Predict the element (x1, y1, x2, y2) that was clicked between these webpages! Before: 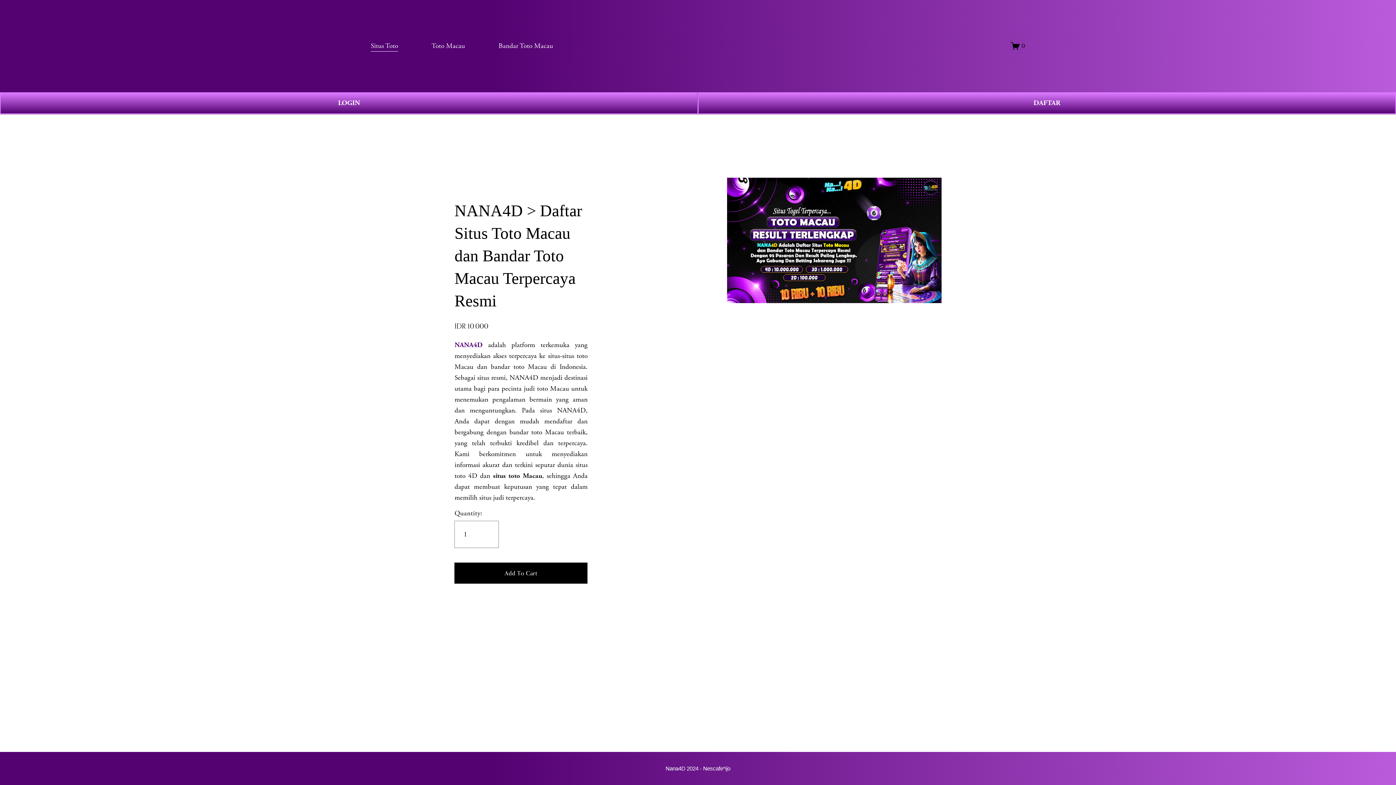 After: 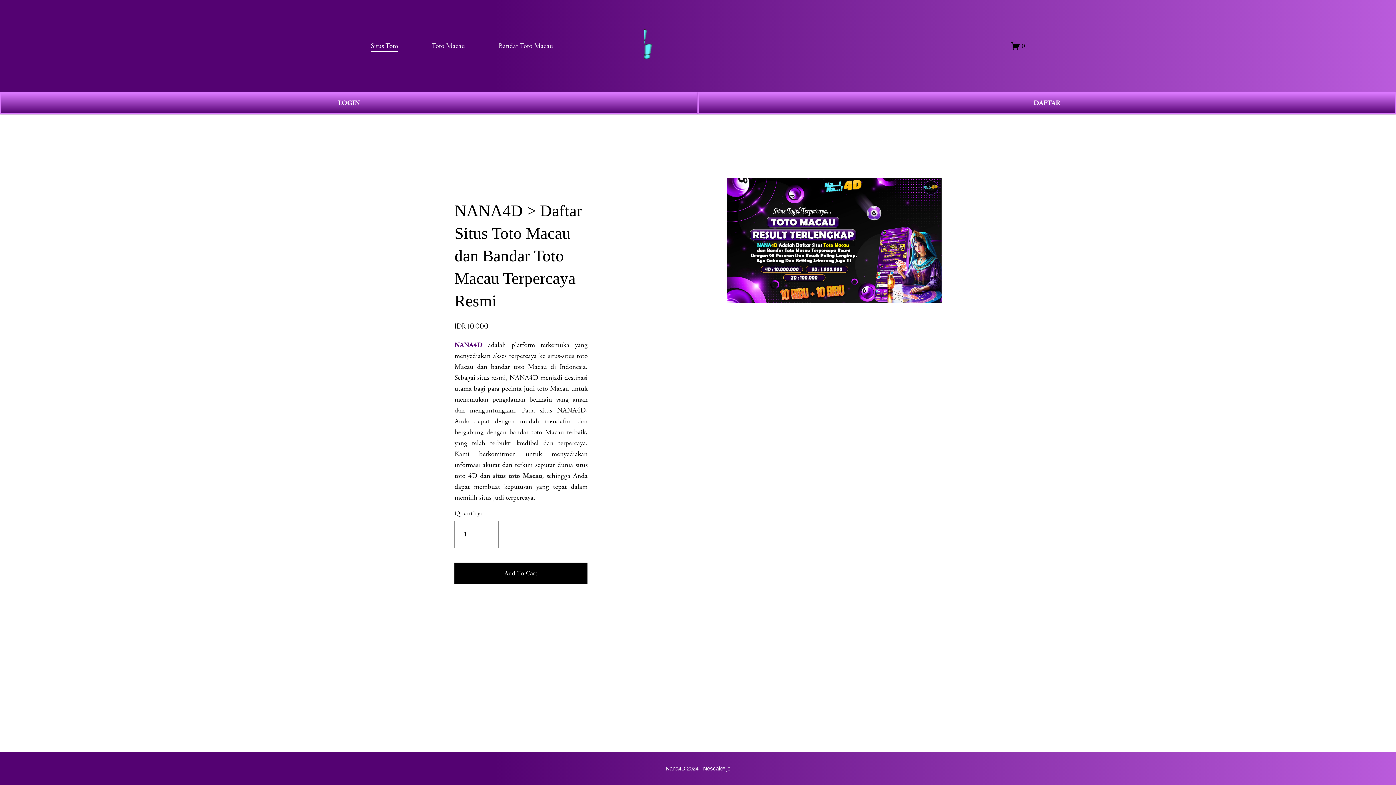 Action: label: NANA4D bbox: (454, 340, 482, 349)